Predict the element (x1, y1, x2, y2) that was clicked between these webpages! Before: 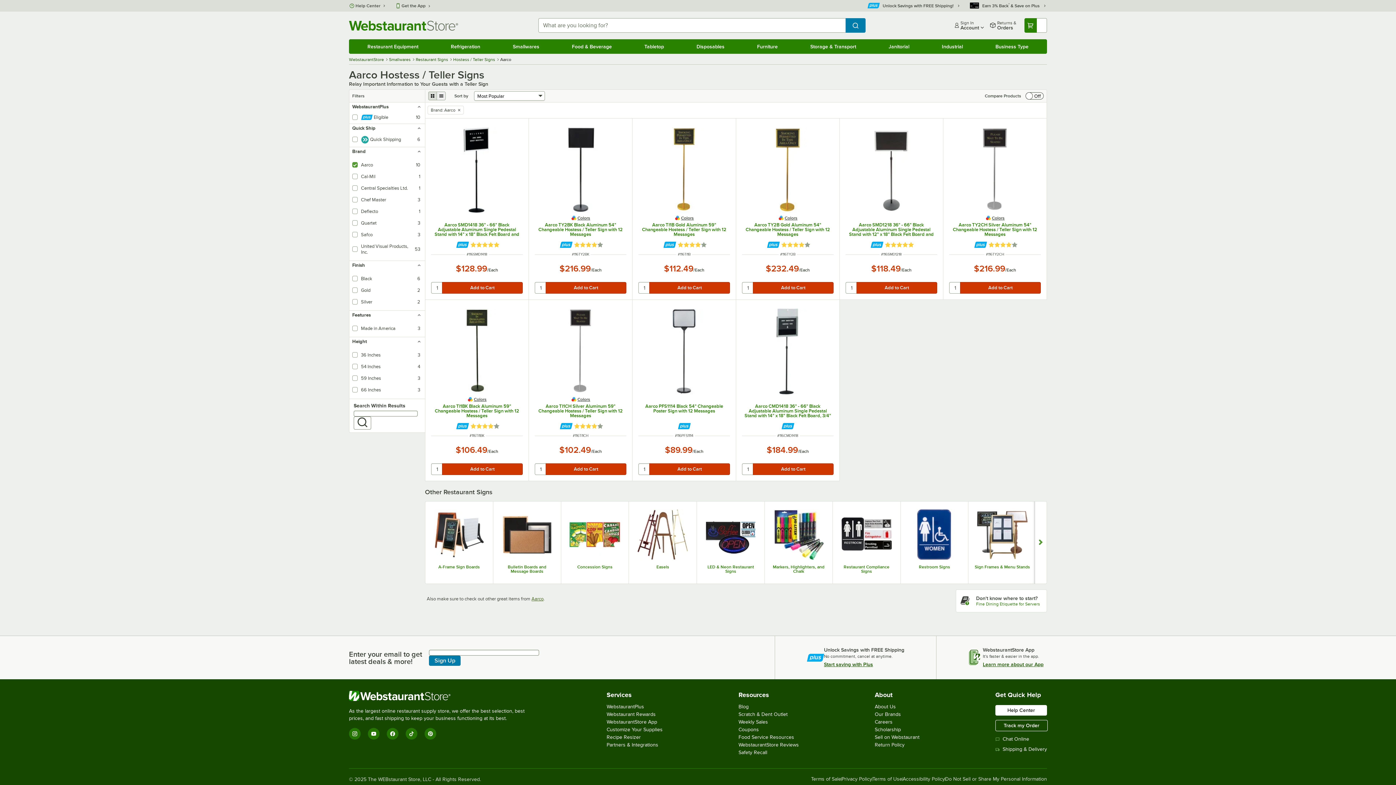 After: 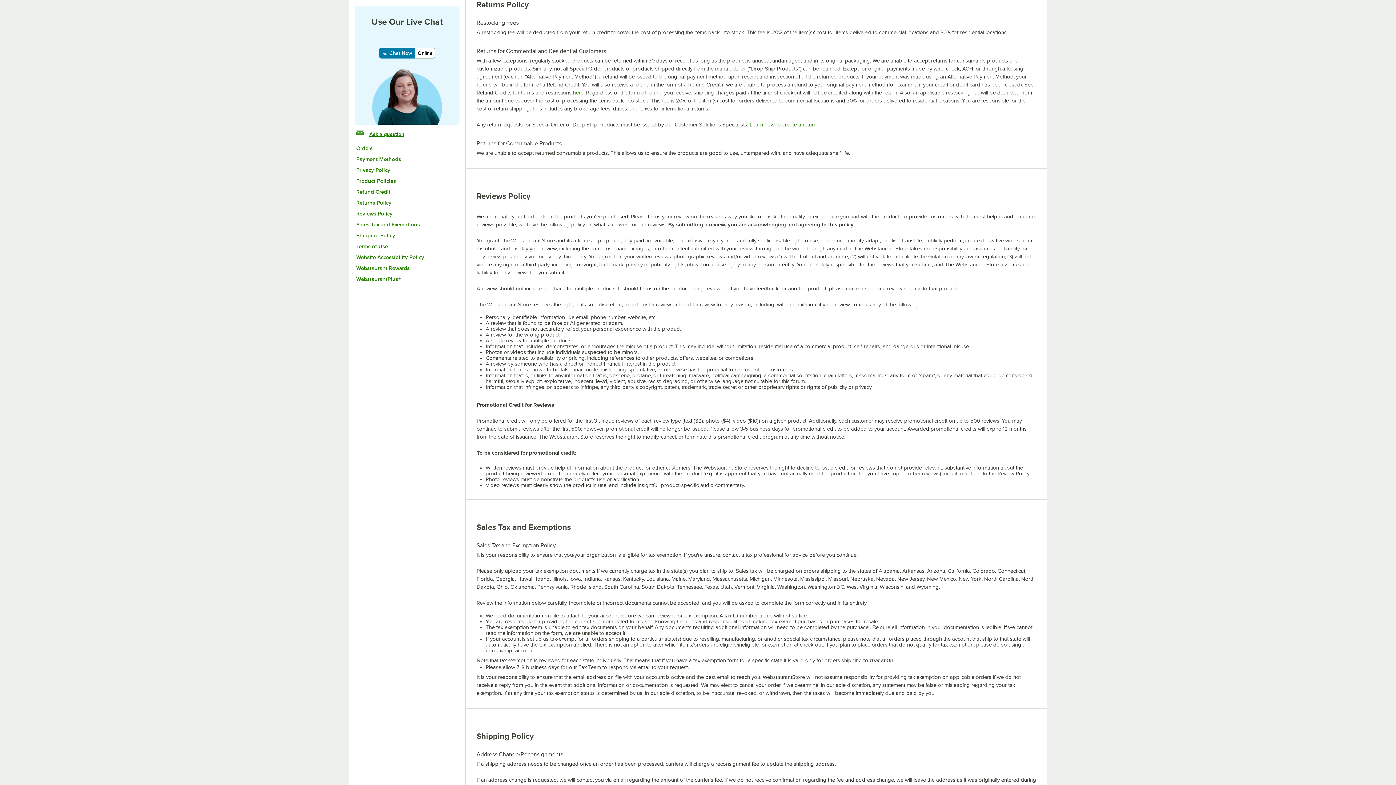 Action: bbox: (875, 742, 904, 748) label: Return Policy